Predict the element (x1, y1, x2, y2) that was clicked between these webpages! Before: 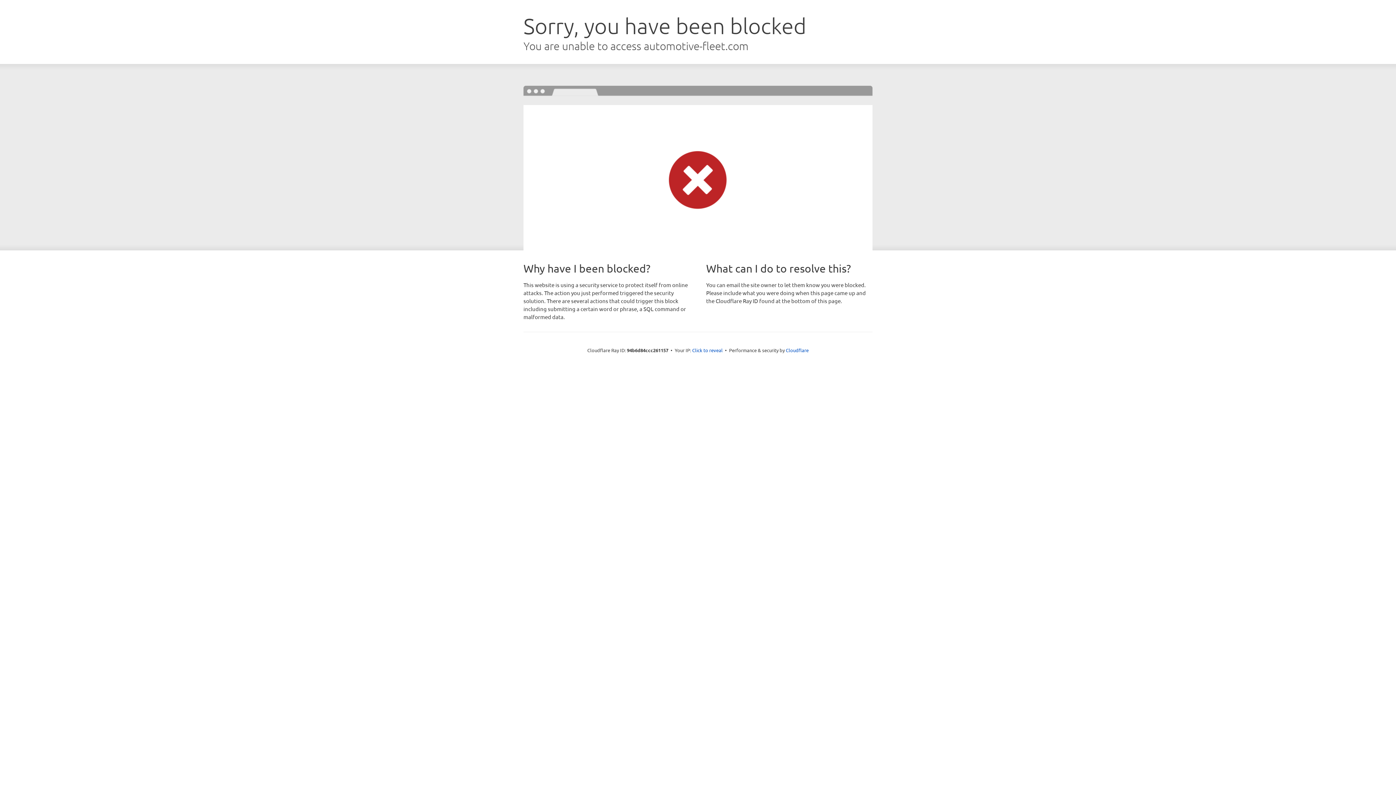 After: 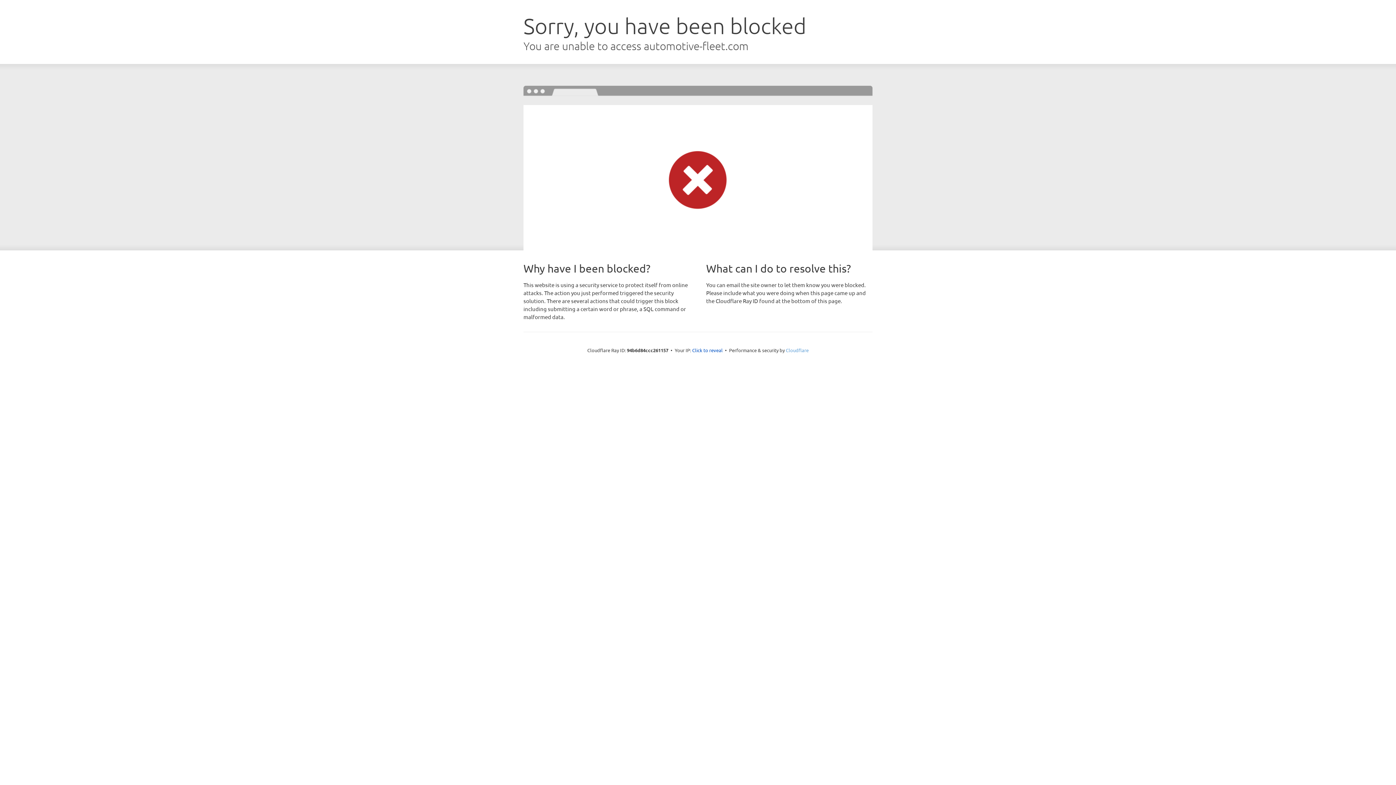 Action: bbox: (786, 347, 808, 353) label: Cloudflare